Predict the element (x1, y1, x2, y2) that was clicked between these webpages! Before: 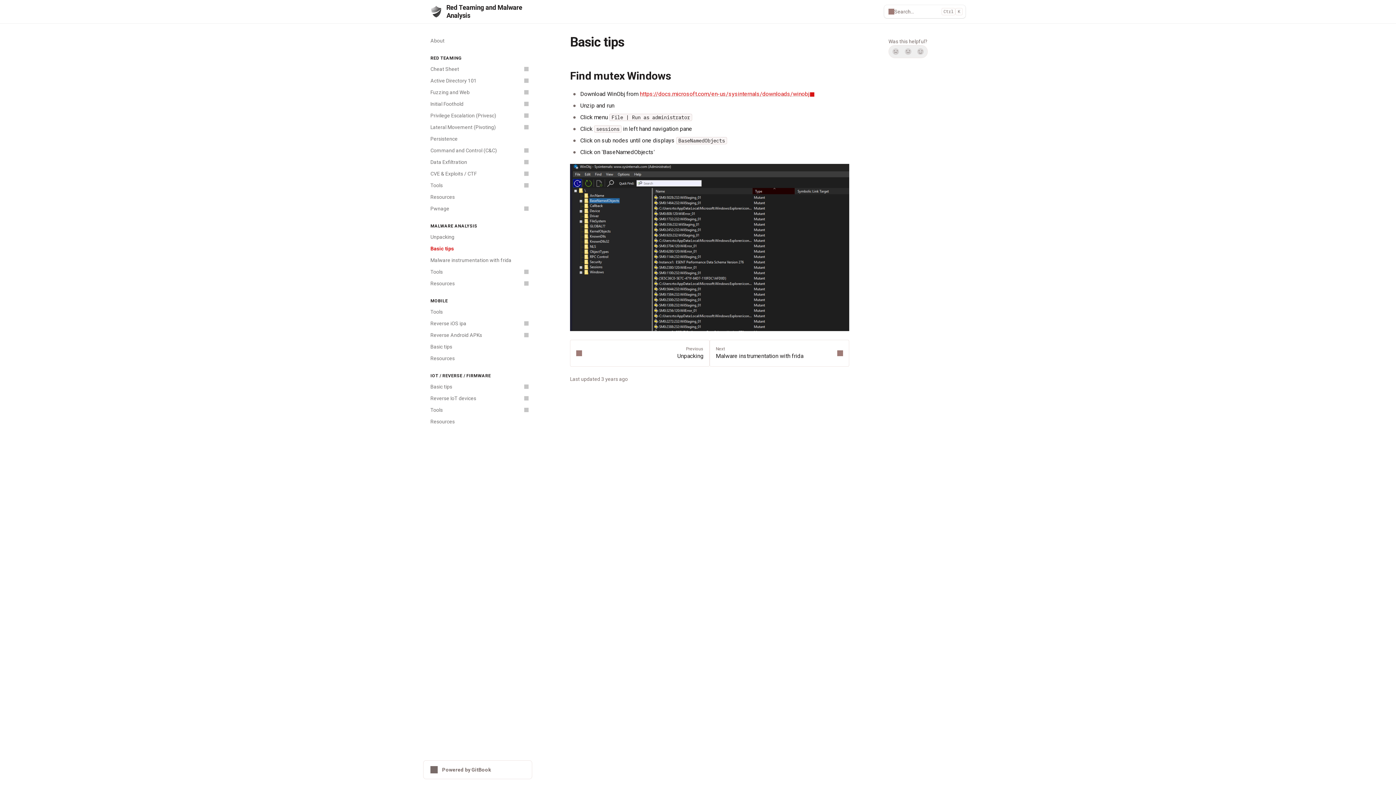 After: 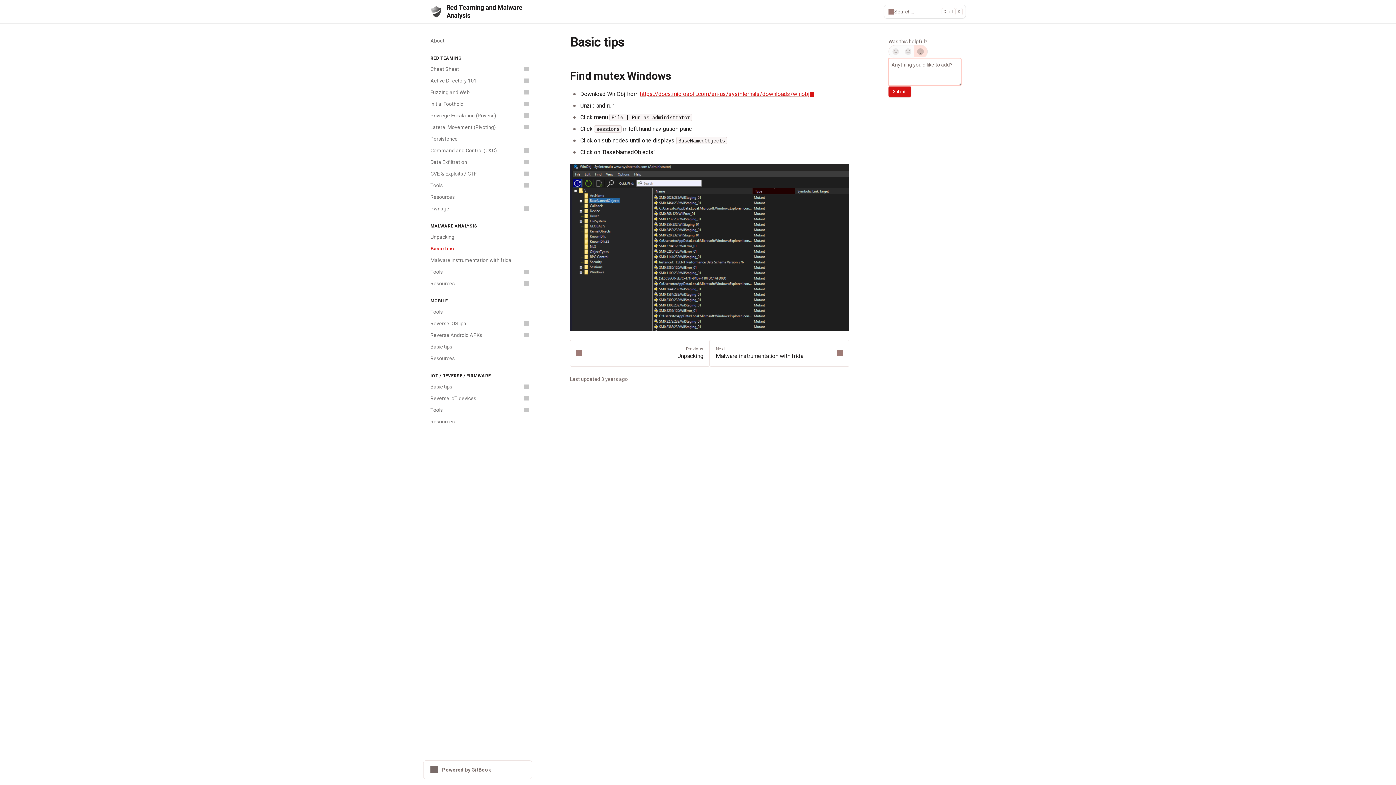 Action: label: Yes, it was! bbox: (914, 45, 927, 57)